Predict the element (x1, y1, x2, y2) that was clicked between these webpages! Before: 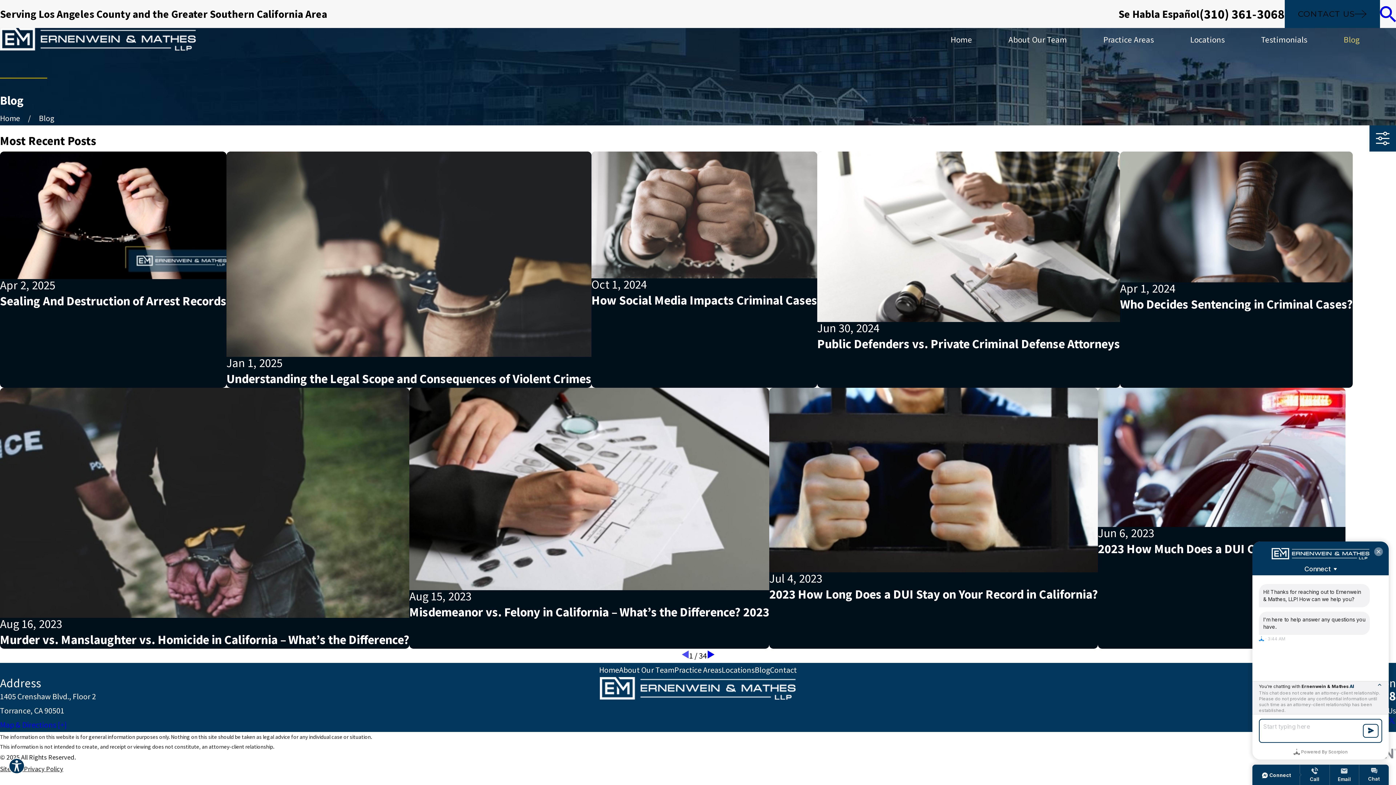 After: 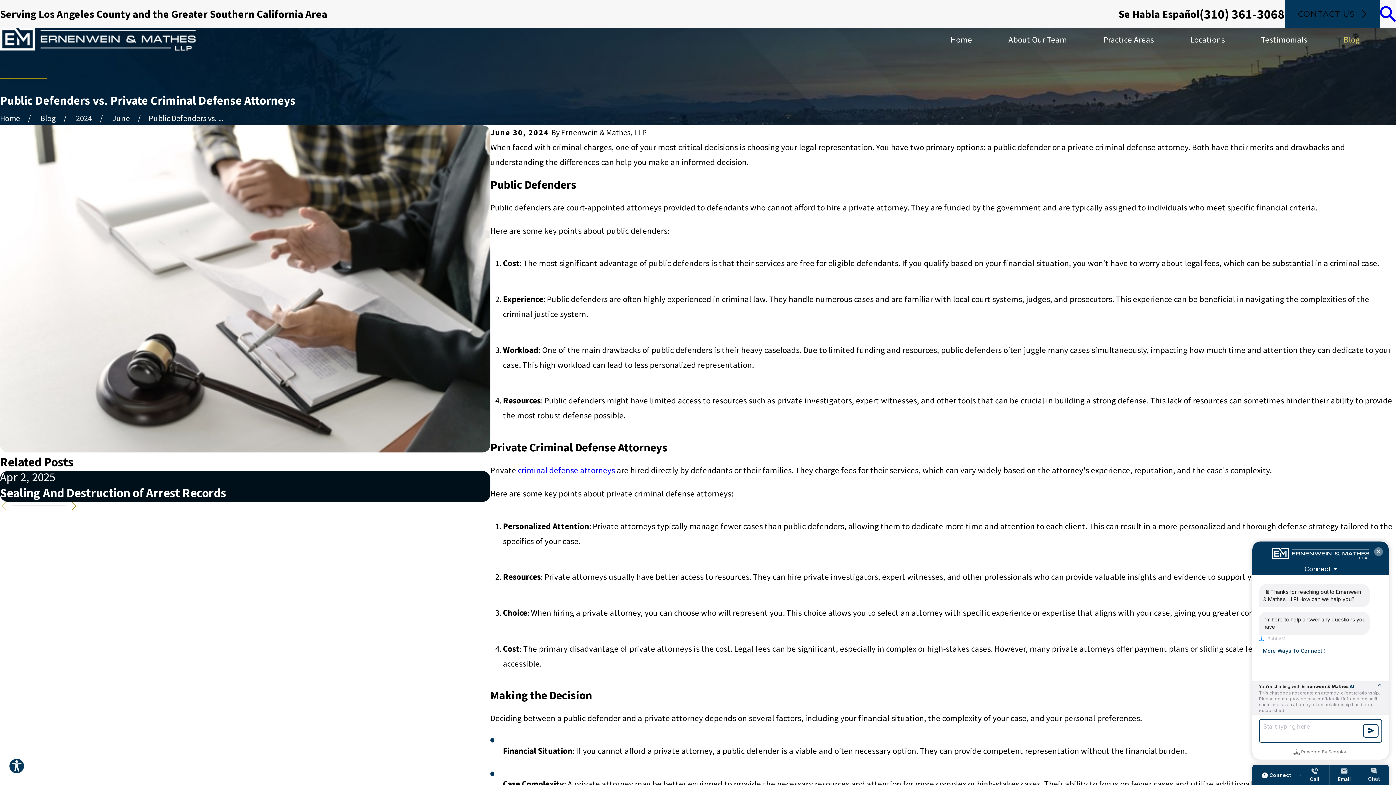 Action: label: Jun 30, 2024
Public Defenders vs. Private Criminal Defense Attorneys bbox: (817, 151, 1120, 387)